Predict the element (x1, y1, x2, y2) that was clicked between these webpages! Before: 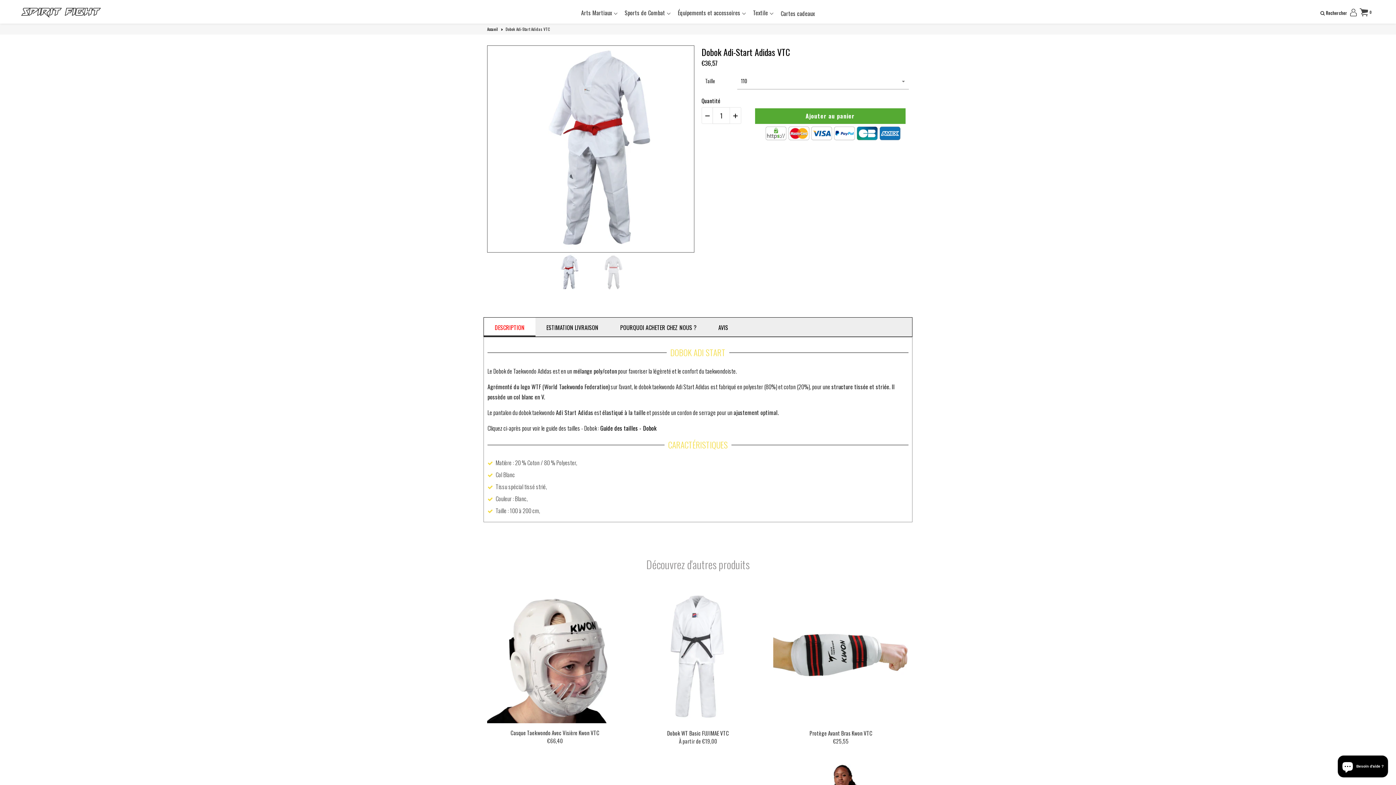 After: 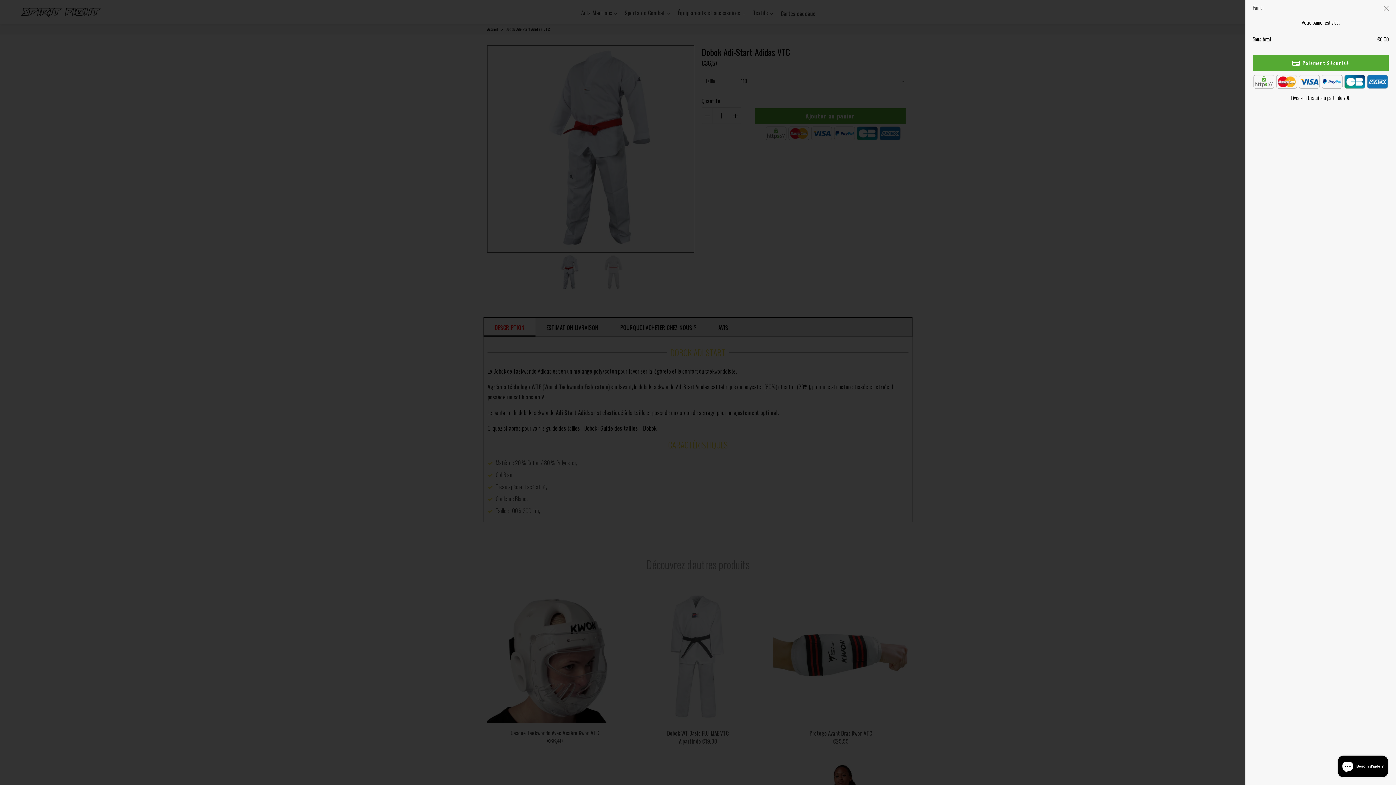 Action: label:  0 bbox: (1359, 9, 1371, 16)